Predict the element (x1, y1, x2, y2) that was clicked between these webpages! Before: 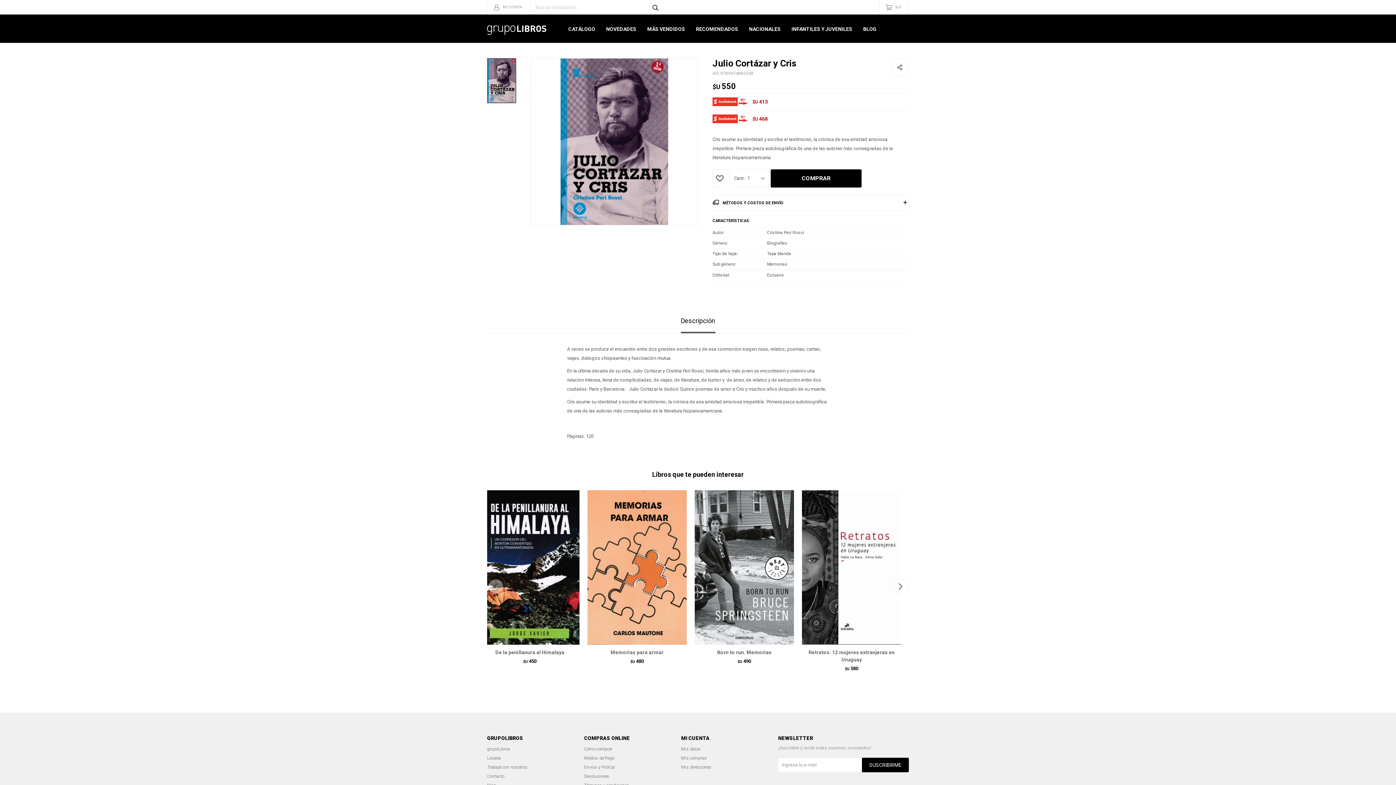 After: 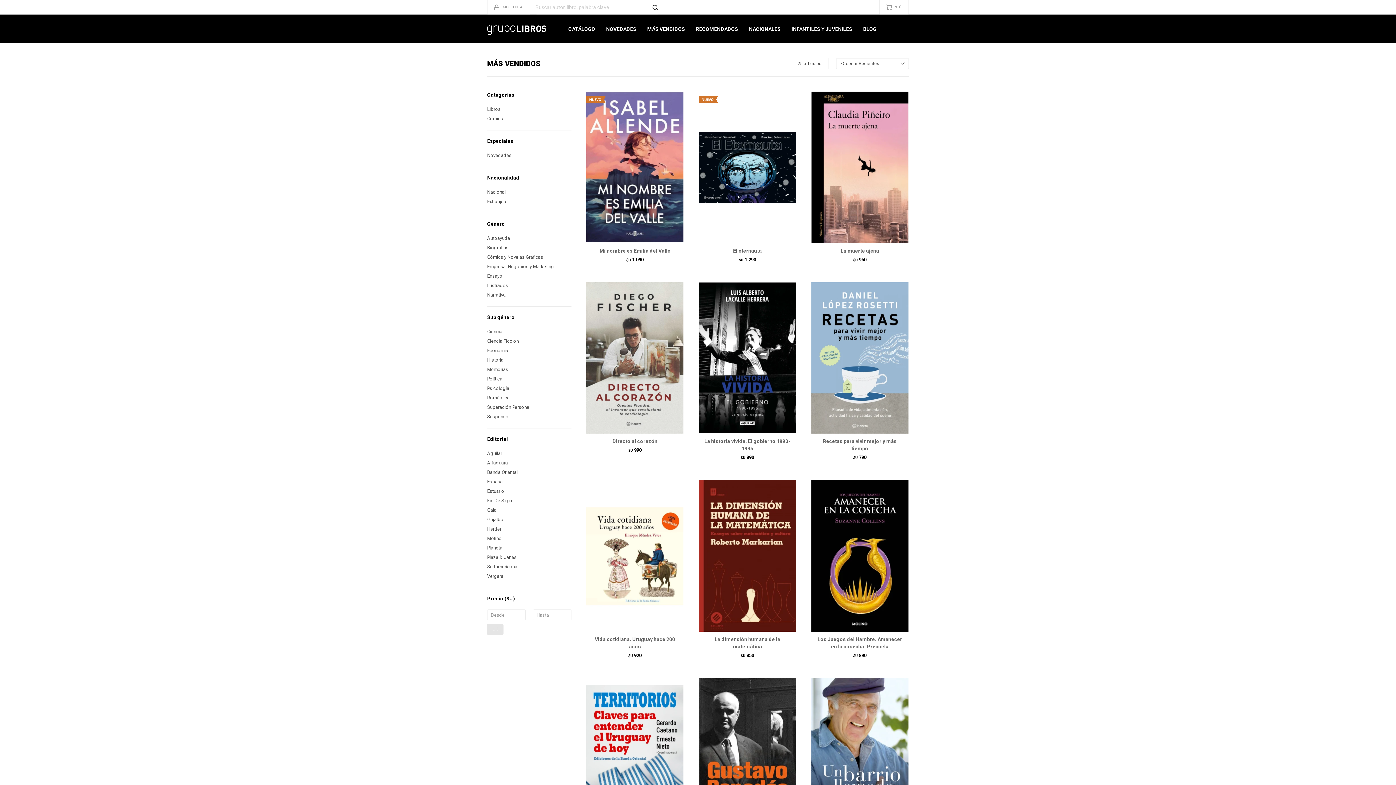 Action: label: MÁS VENDIDOS bbox: (647, 14, 685, 43)